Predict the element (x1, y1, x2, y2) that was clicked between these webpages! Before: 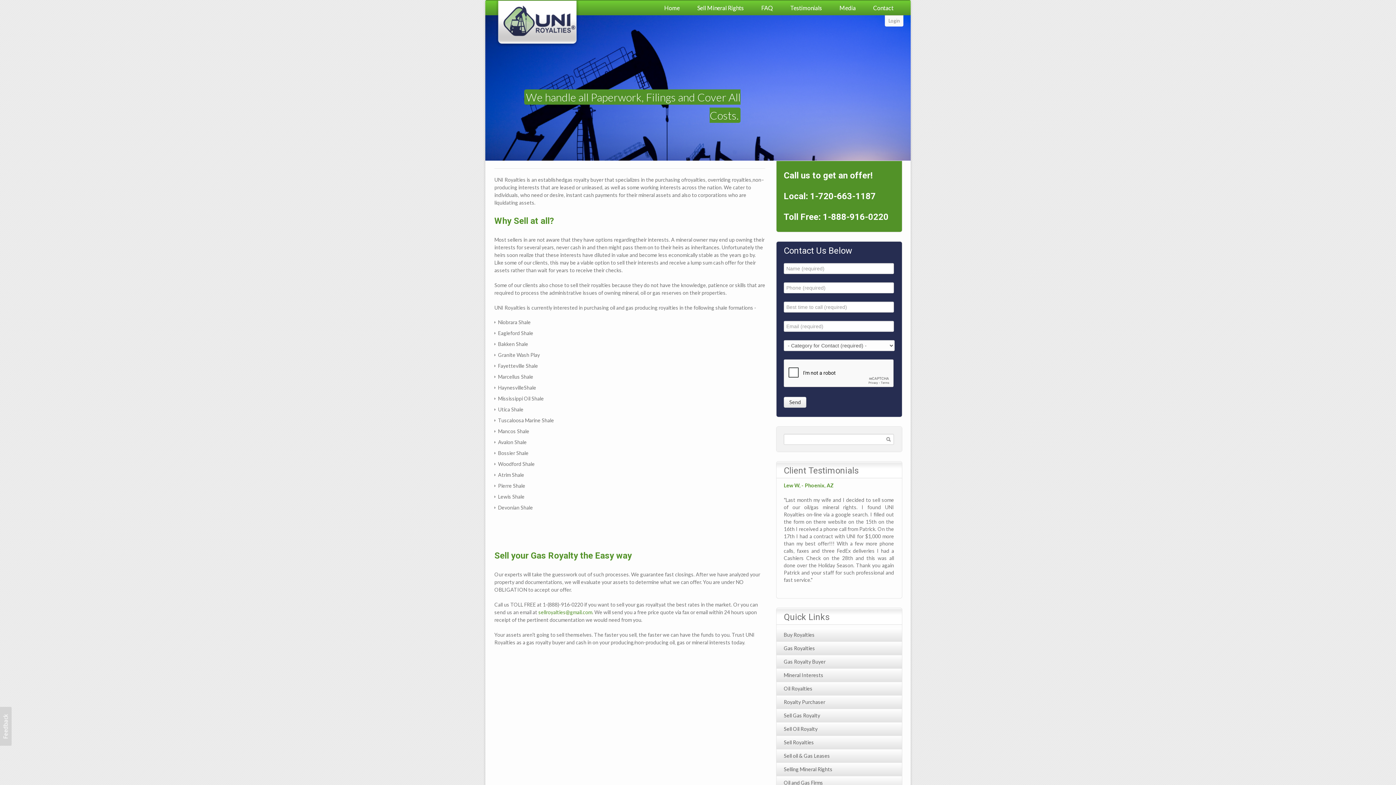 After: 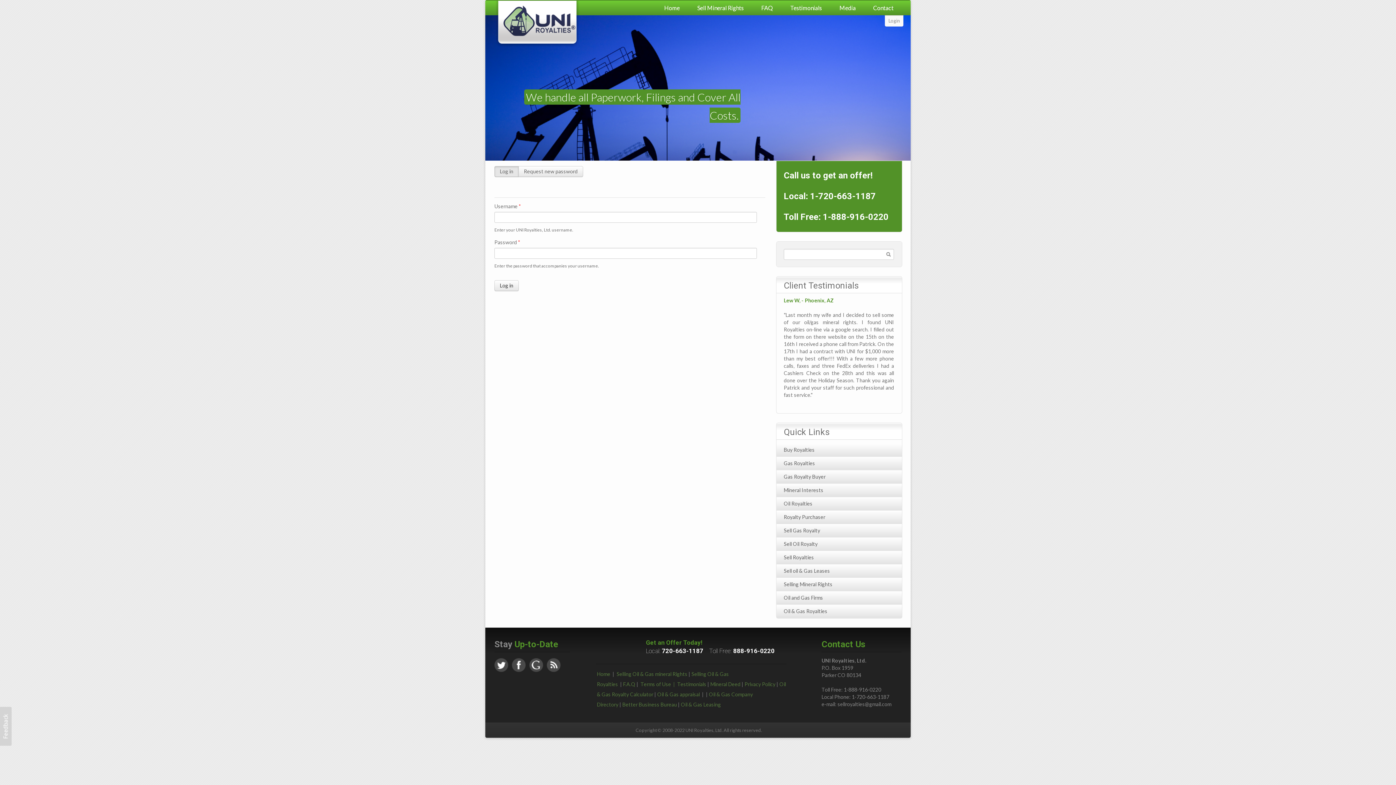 Action: label: Login bbox: (885, 15, 903, 26)